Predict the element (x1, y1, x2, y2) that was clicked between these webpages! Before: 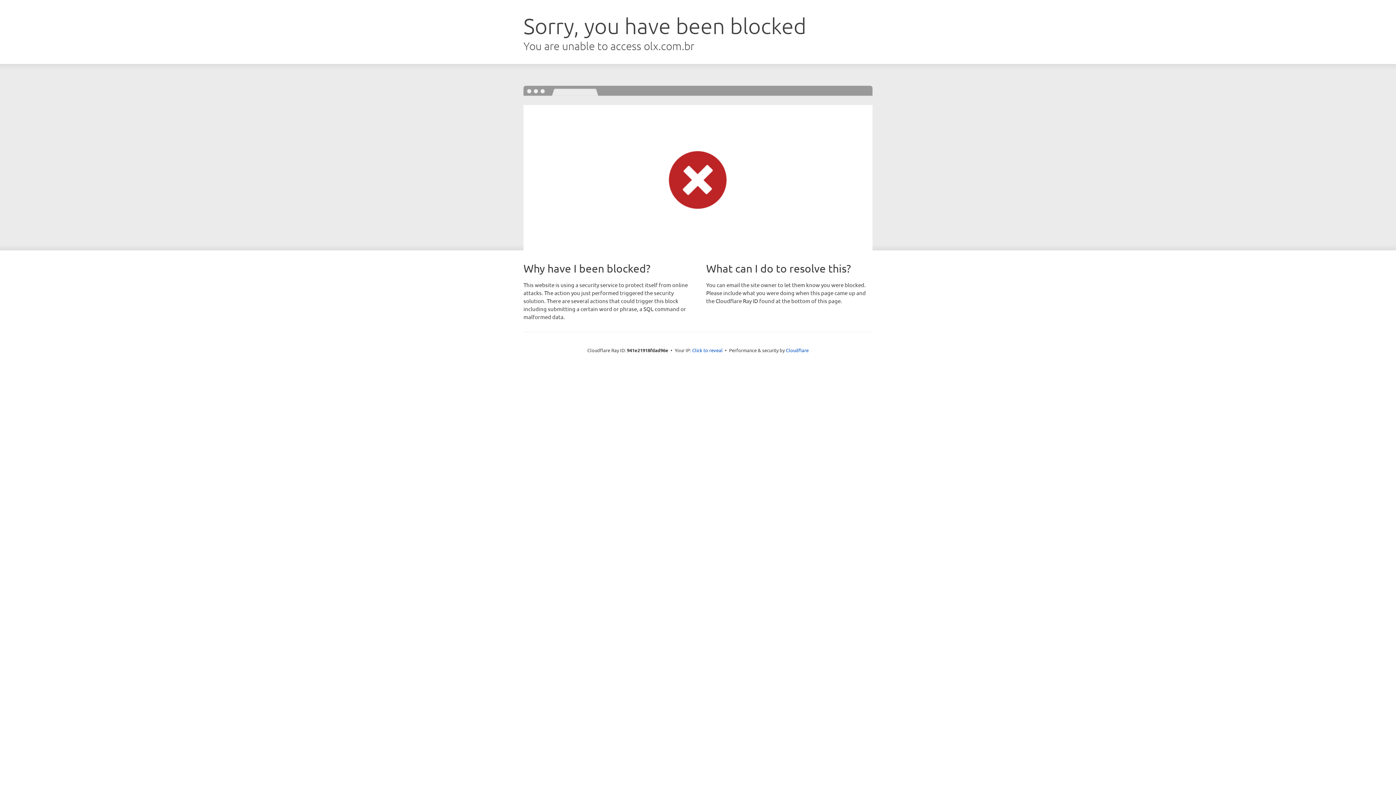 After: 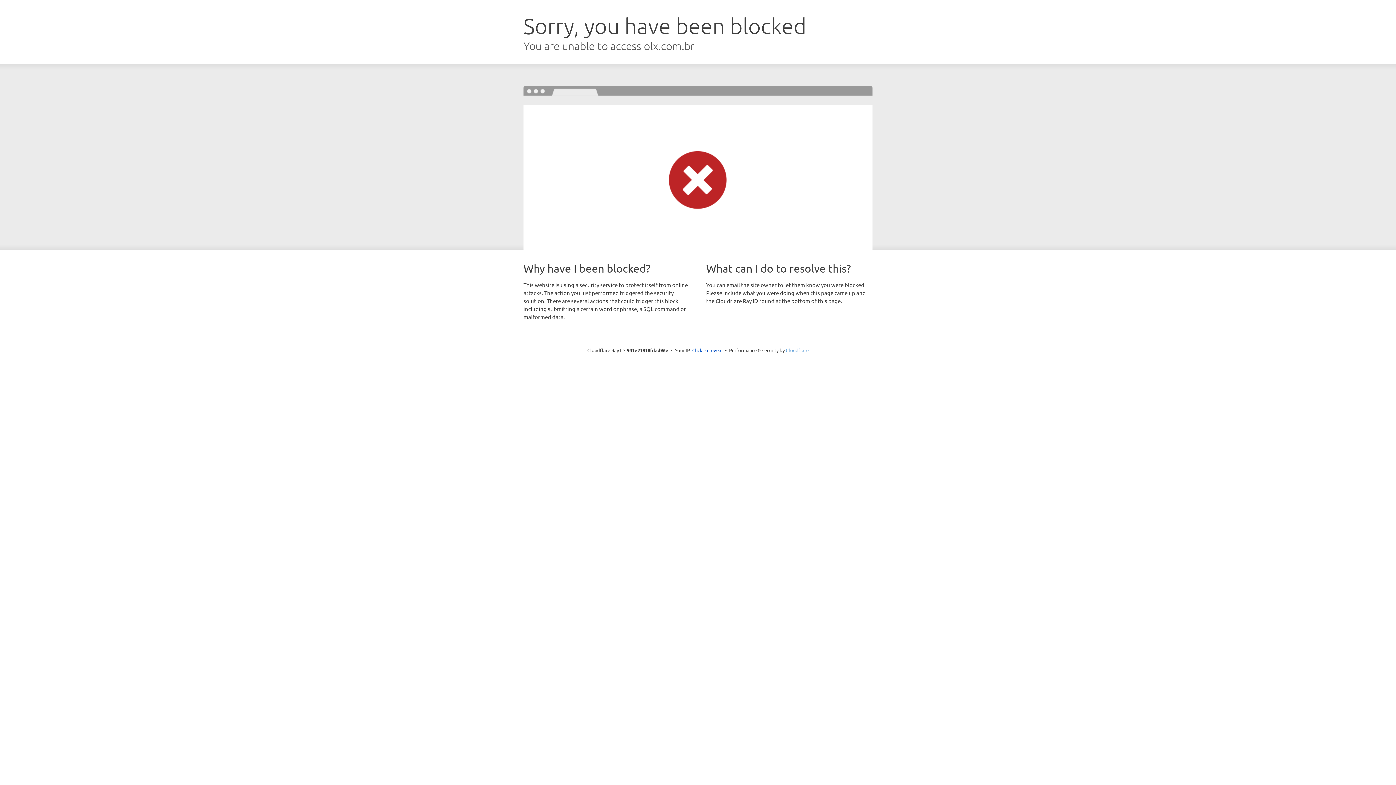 Action: label: Cloudflare bbox: (786, 347, 808, 353)